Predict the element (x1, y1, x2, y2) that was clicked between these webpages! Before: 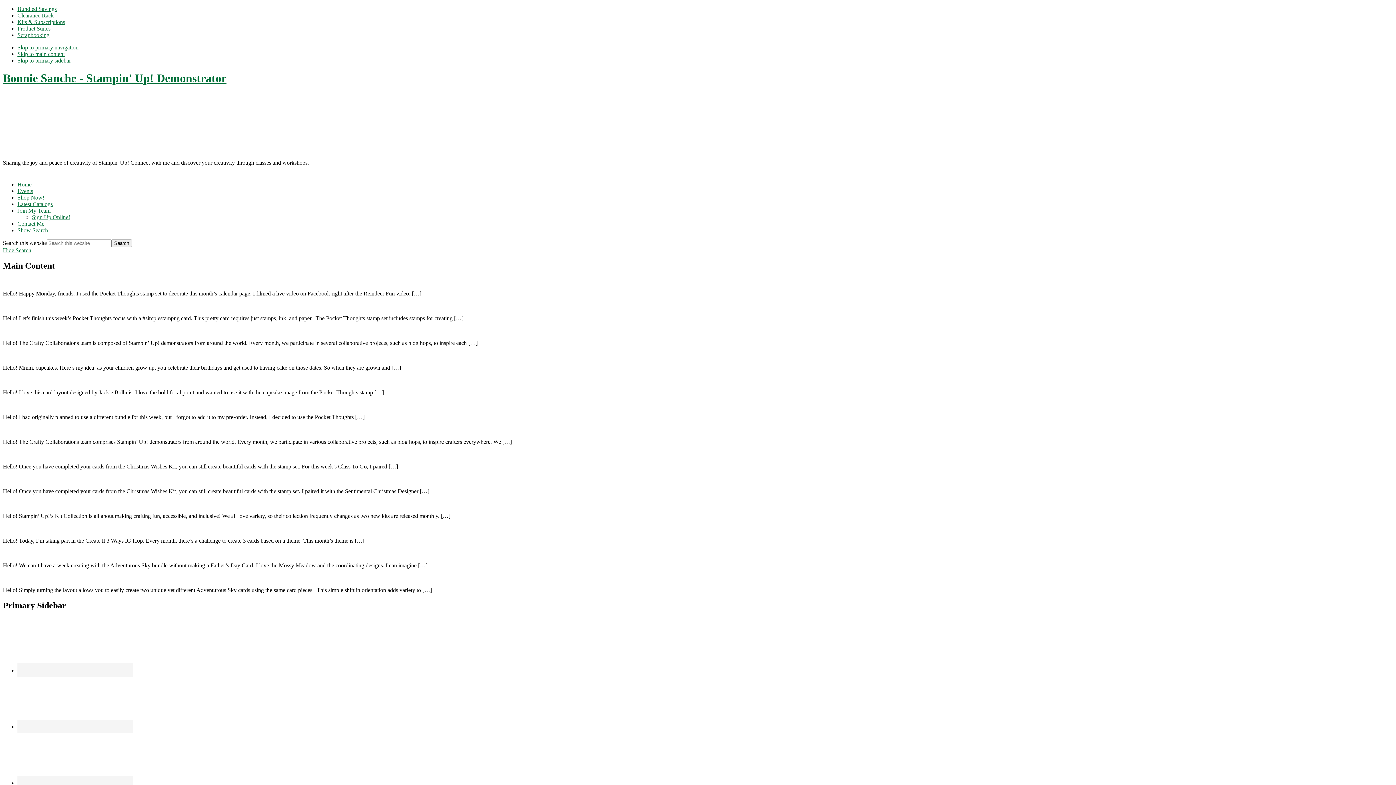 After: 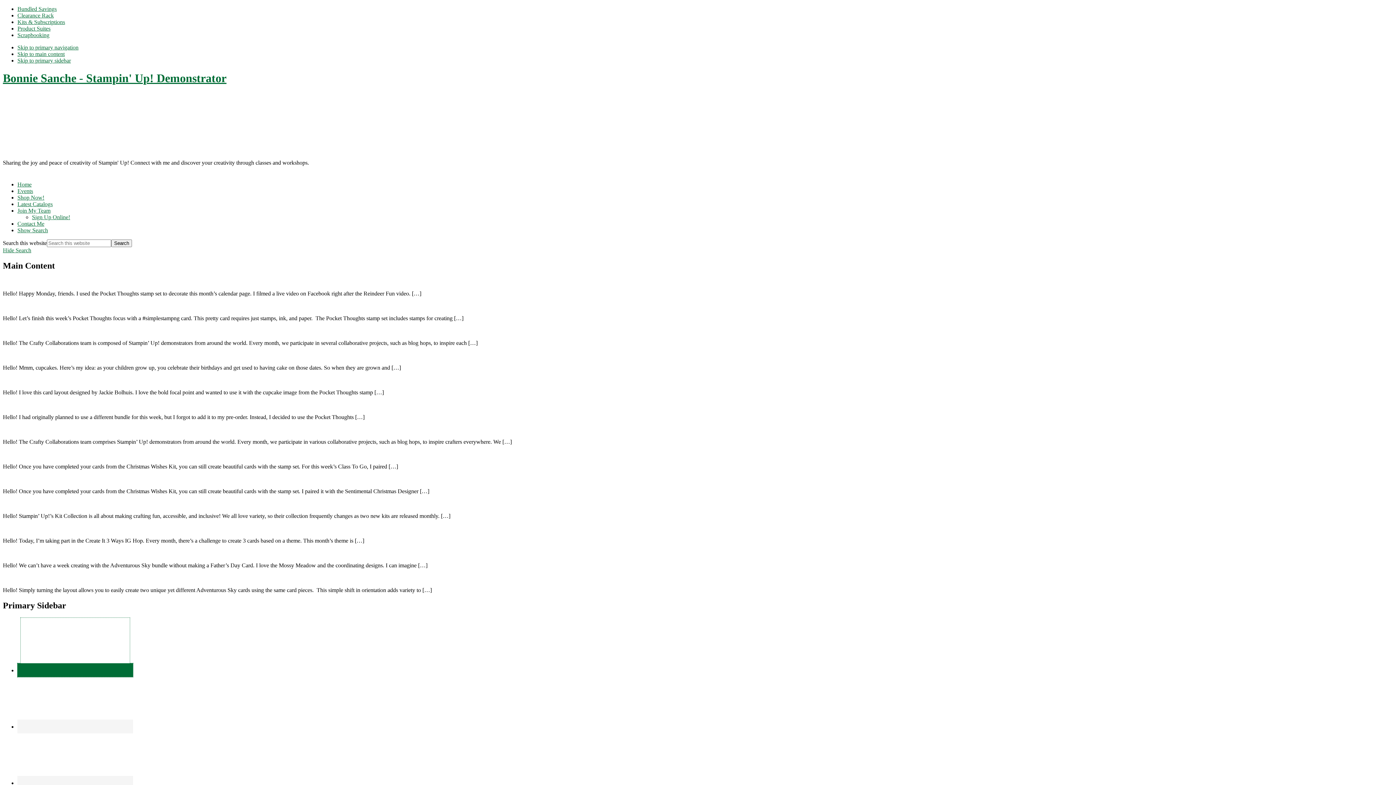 Action: bbox: (17, 663, 133, 677)